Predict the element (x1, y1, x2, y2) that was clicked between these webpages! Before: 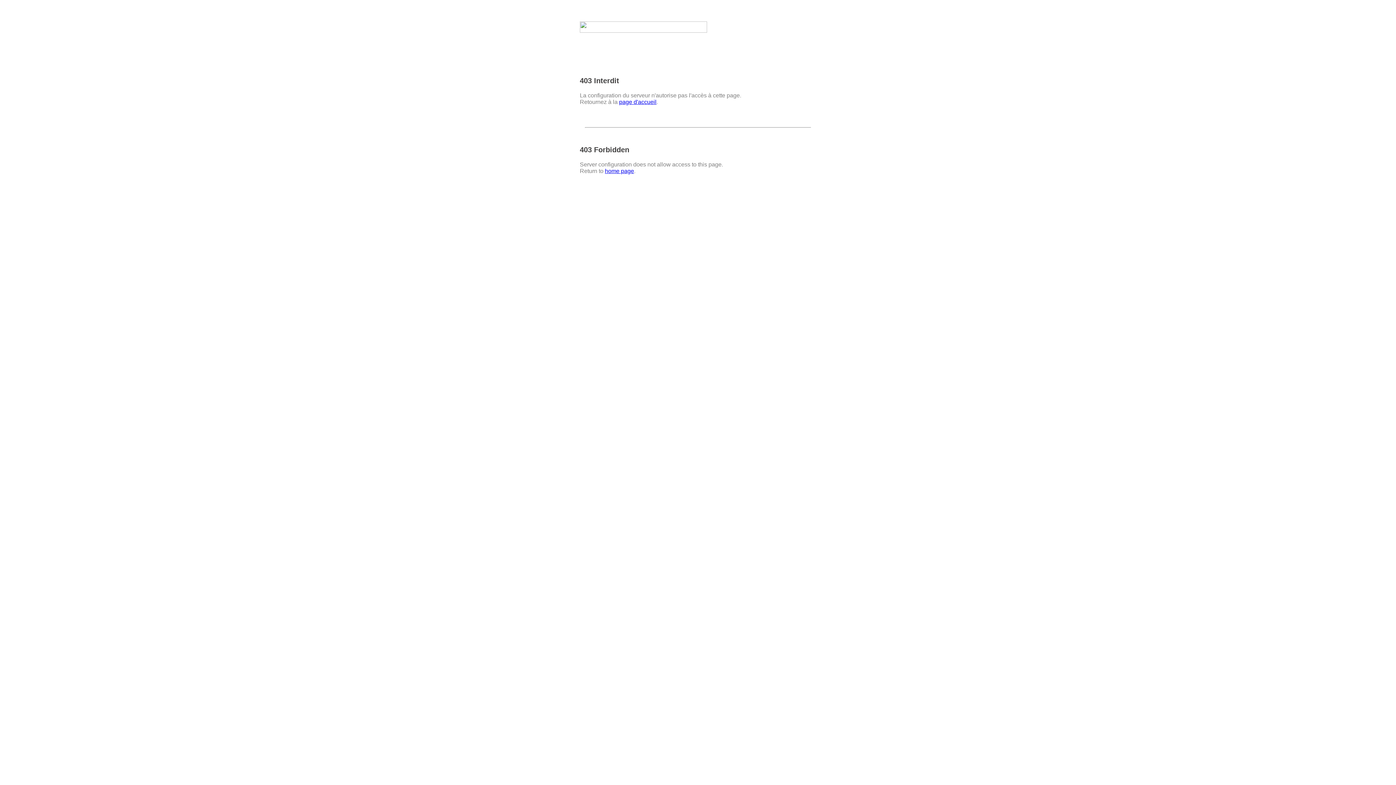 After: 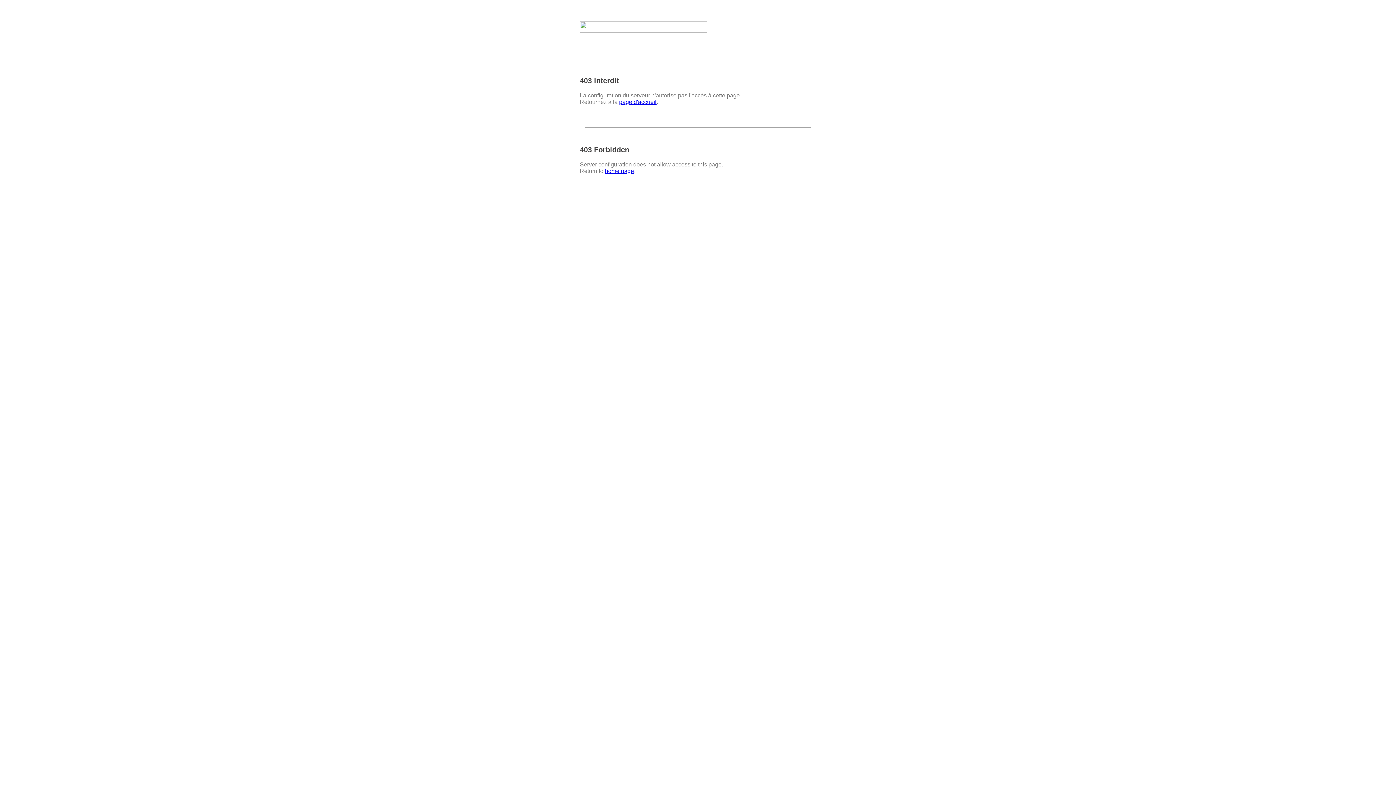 Action: bbox: (605, 168, 634, 174) label: home page